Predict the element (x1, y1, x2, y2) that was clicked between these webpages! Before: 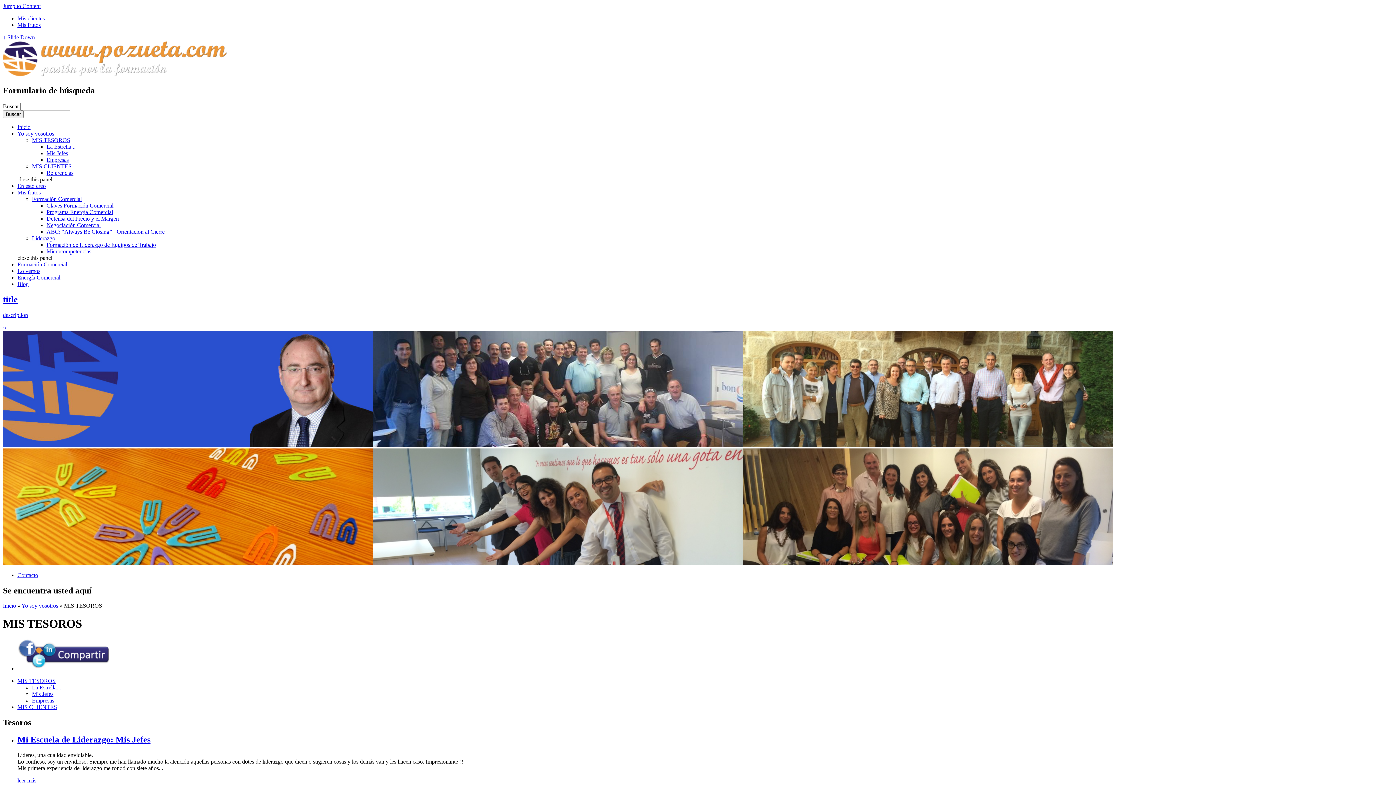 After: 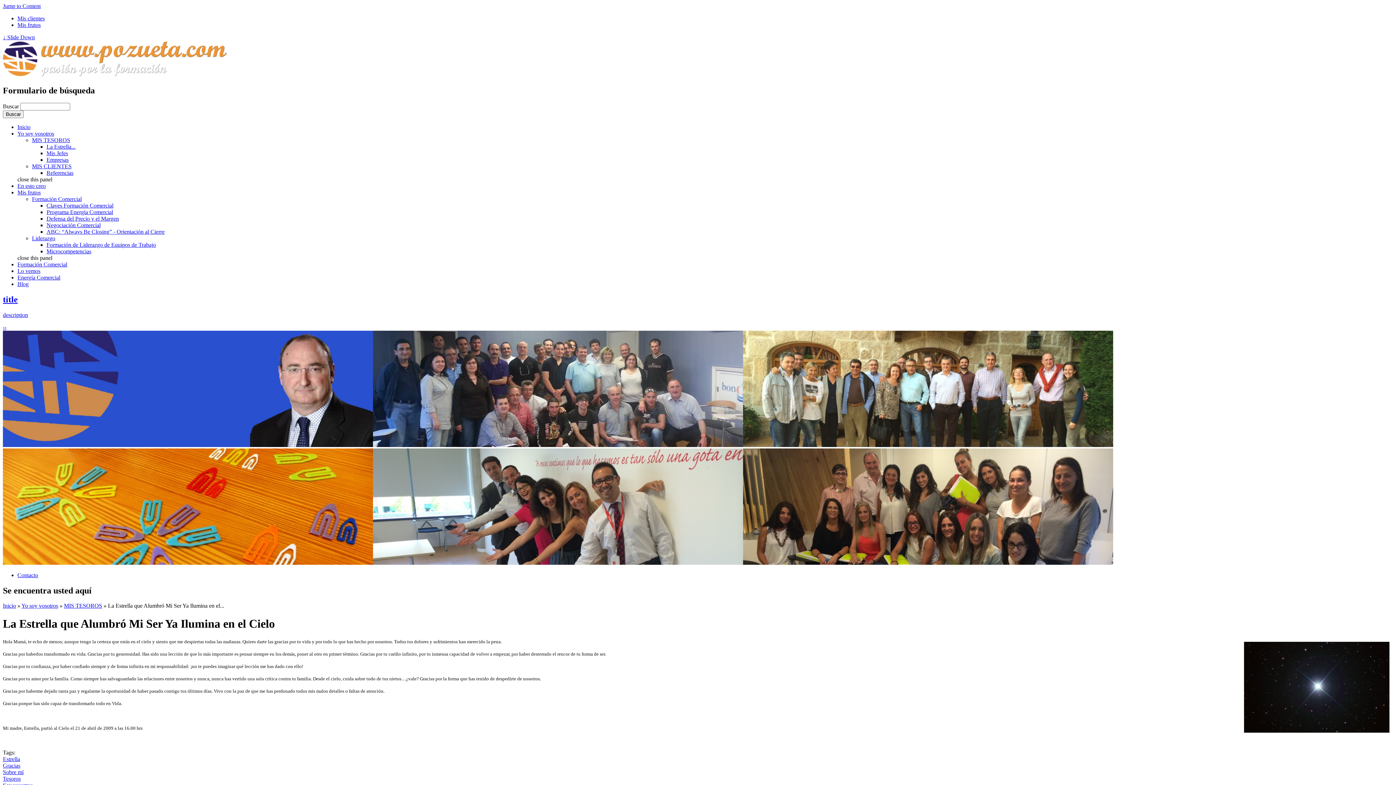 Action: label: La Estrella... bbox: (46, 143, 75, 149)